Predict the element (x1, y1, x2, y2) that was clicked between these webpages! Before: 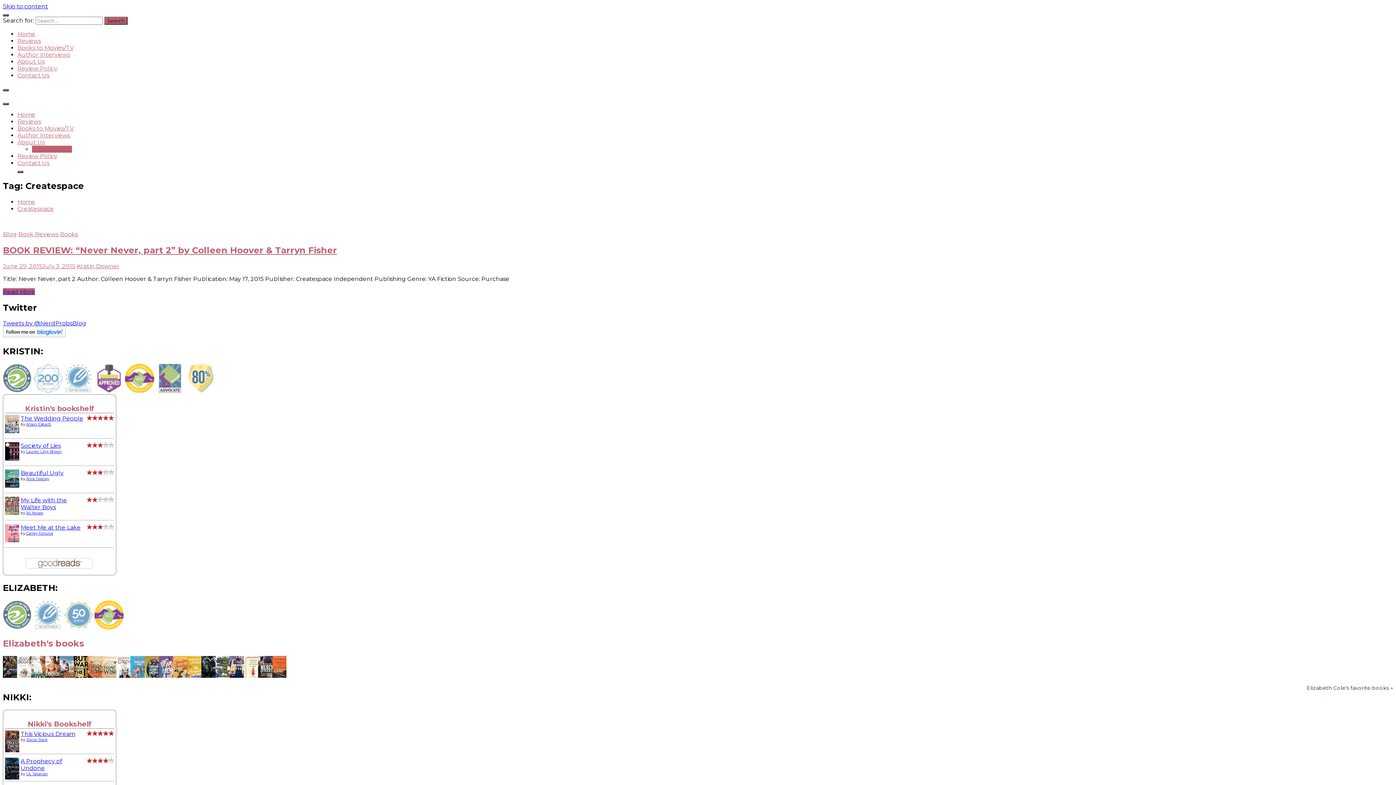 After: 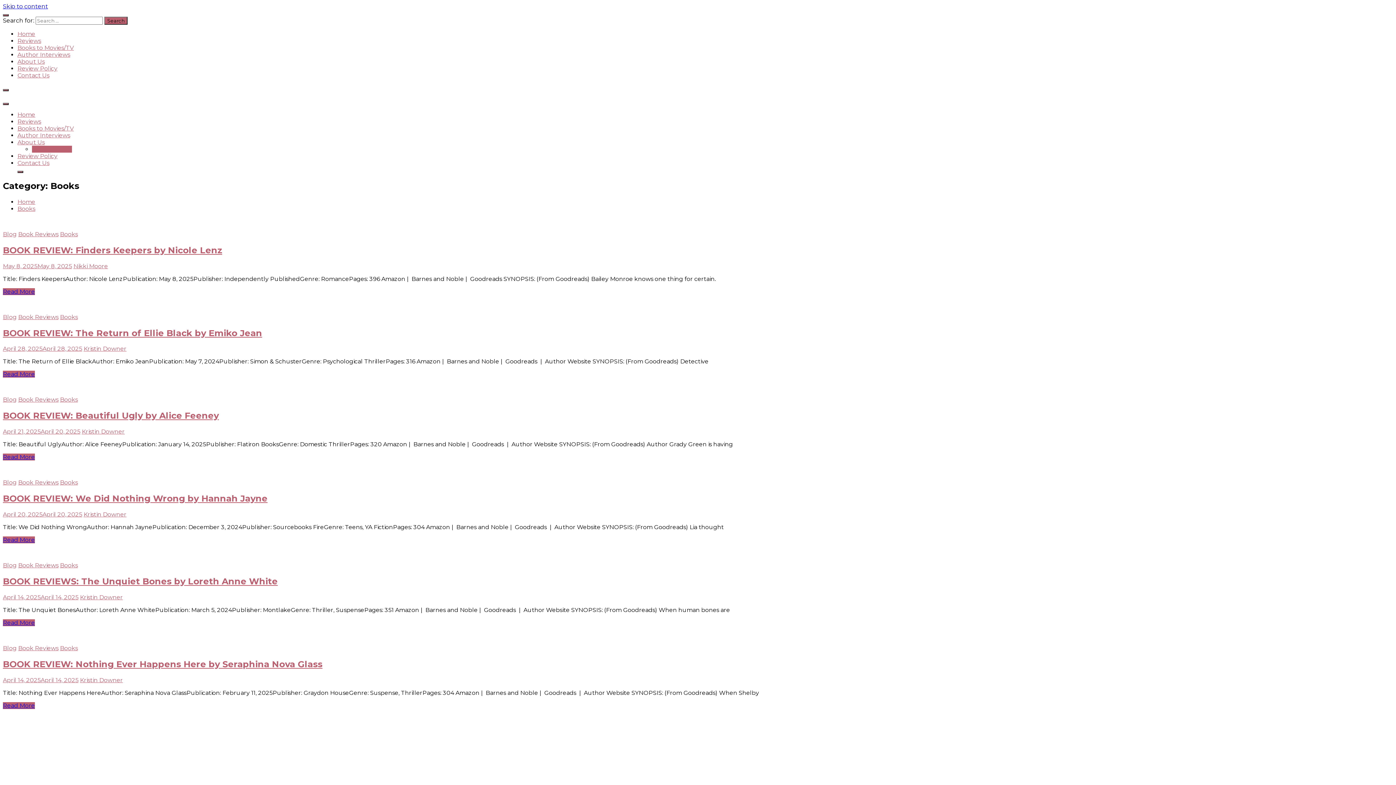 Action: label: Books bbox: (60, 230, 77, 237)